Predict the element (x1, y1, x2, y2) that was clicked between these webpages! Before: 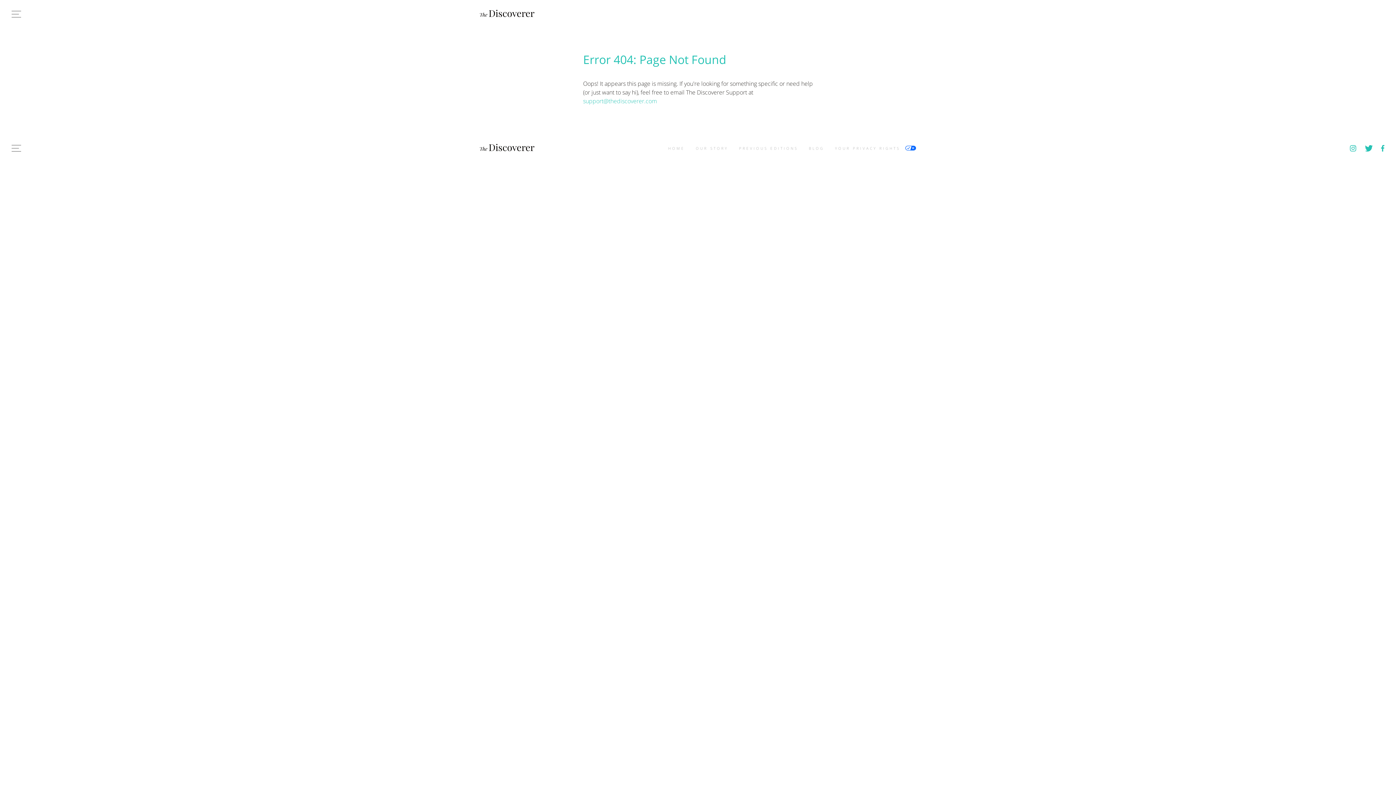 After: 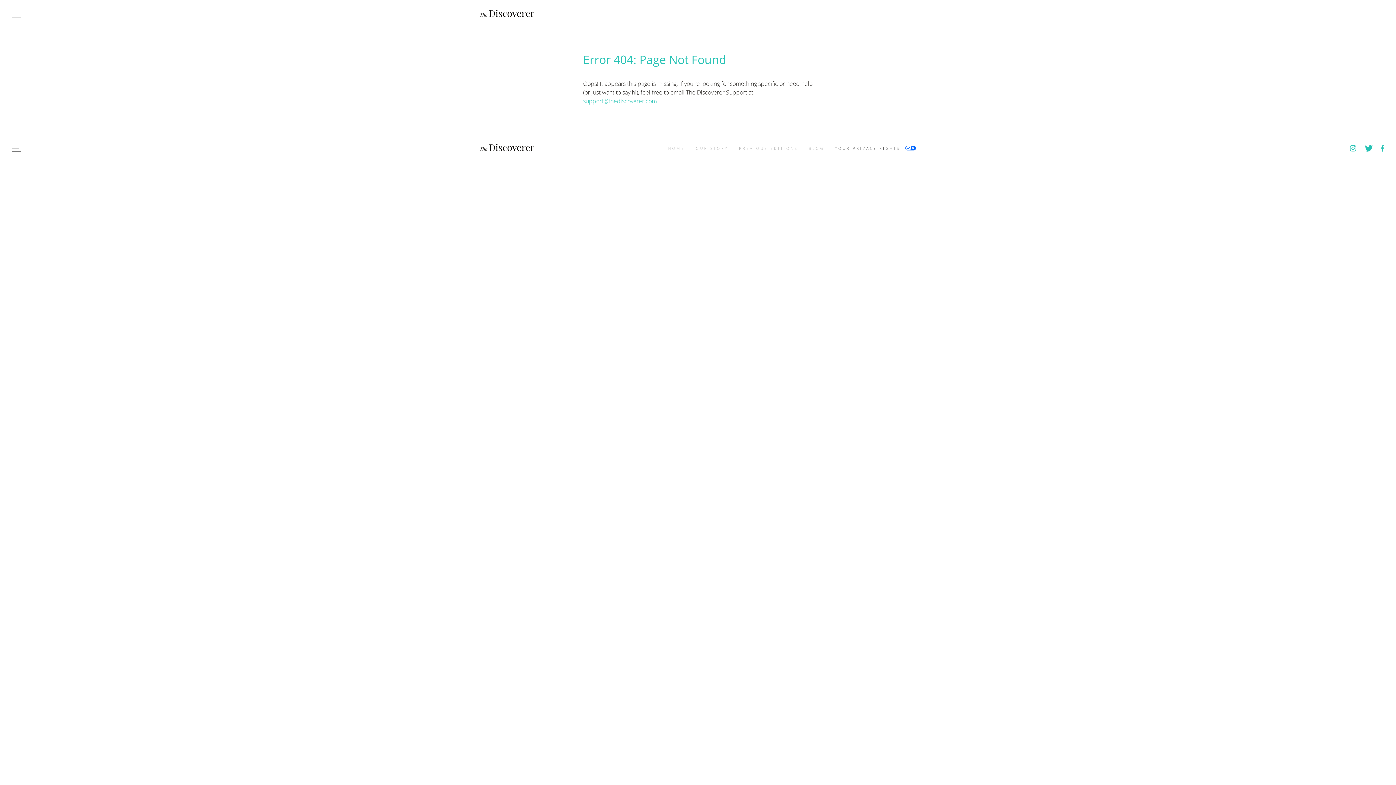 Action: bbox: (835, 144, 916, 152) label: YOUR PRIVACY RIGHTS  